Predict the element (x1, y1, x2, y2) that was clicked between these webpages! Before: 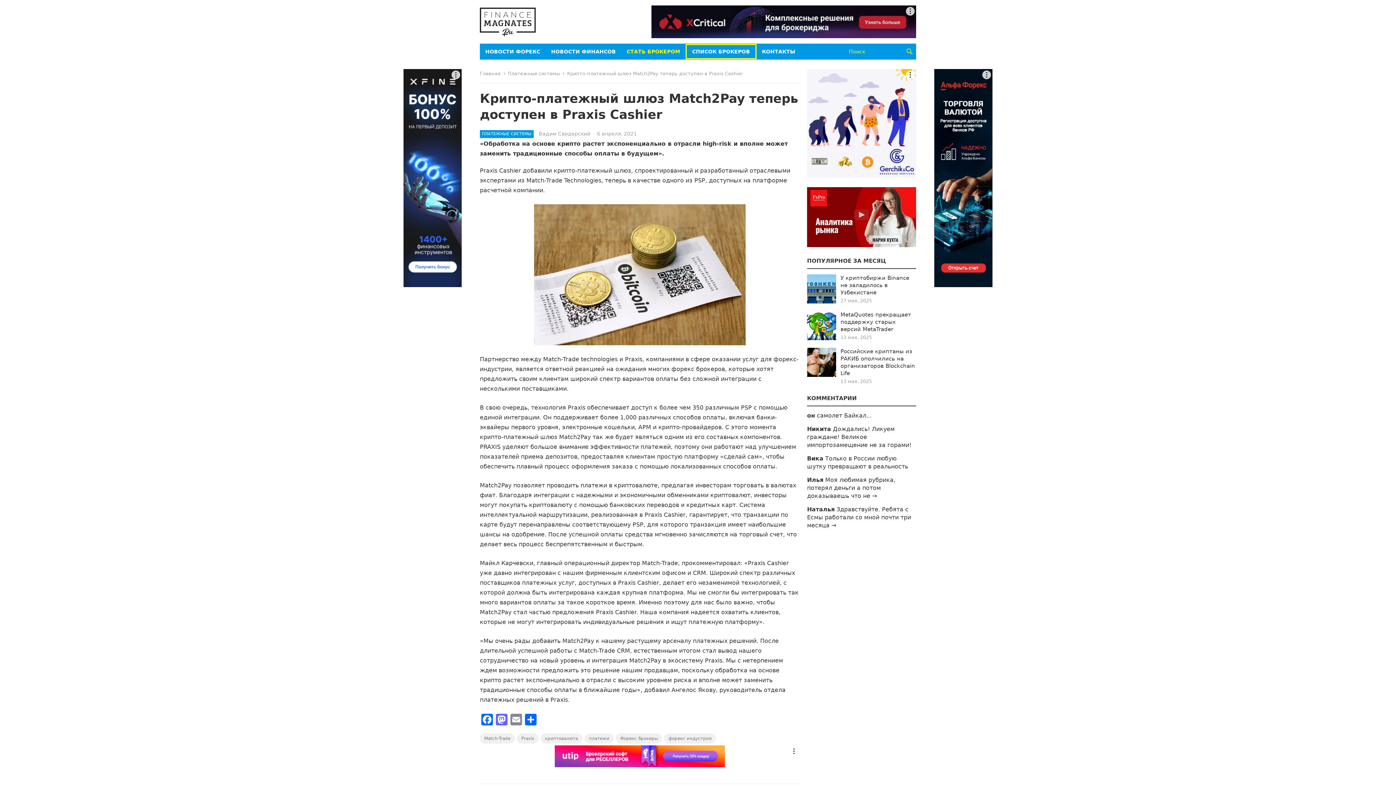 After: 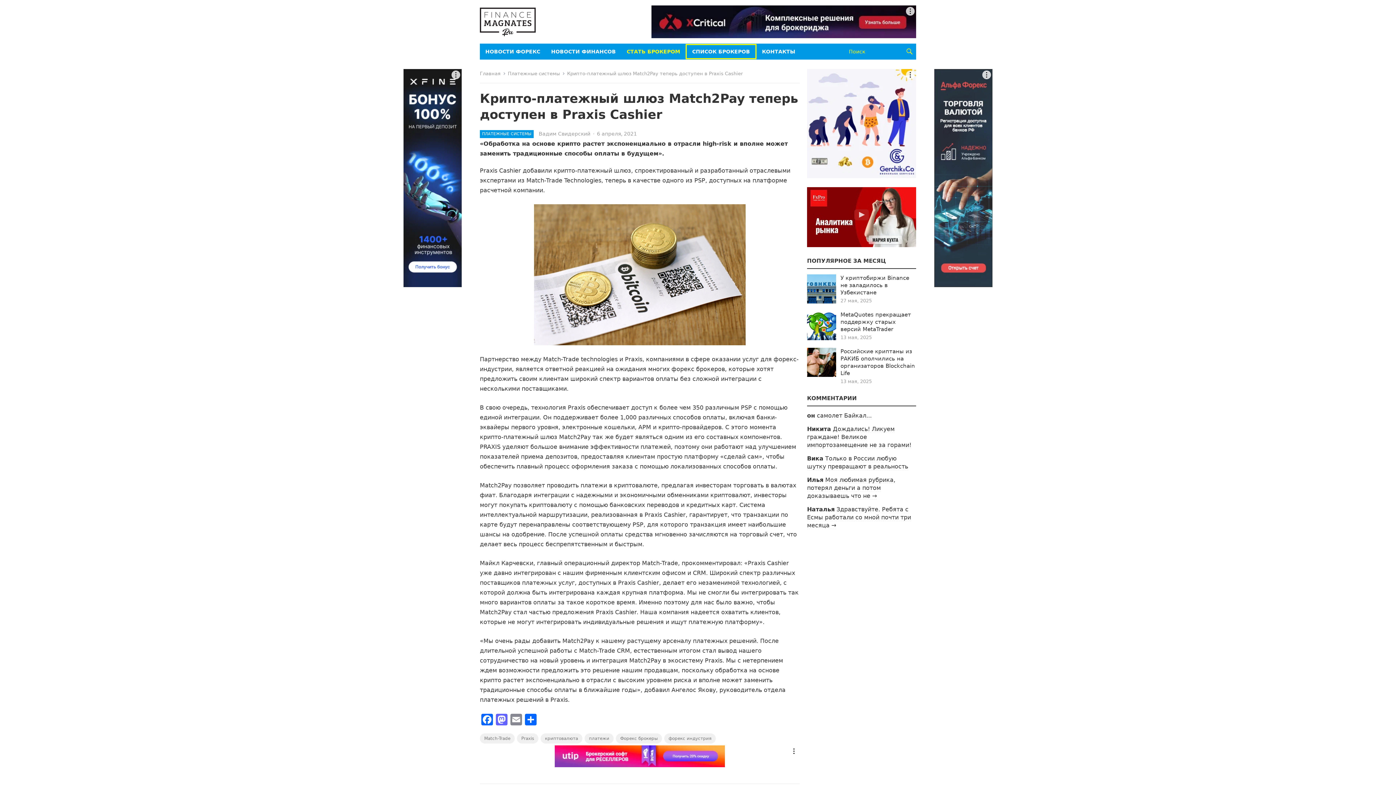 Action: bbox: (934, 69, 992, 287)